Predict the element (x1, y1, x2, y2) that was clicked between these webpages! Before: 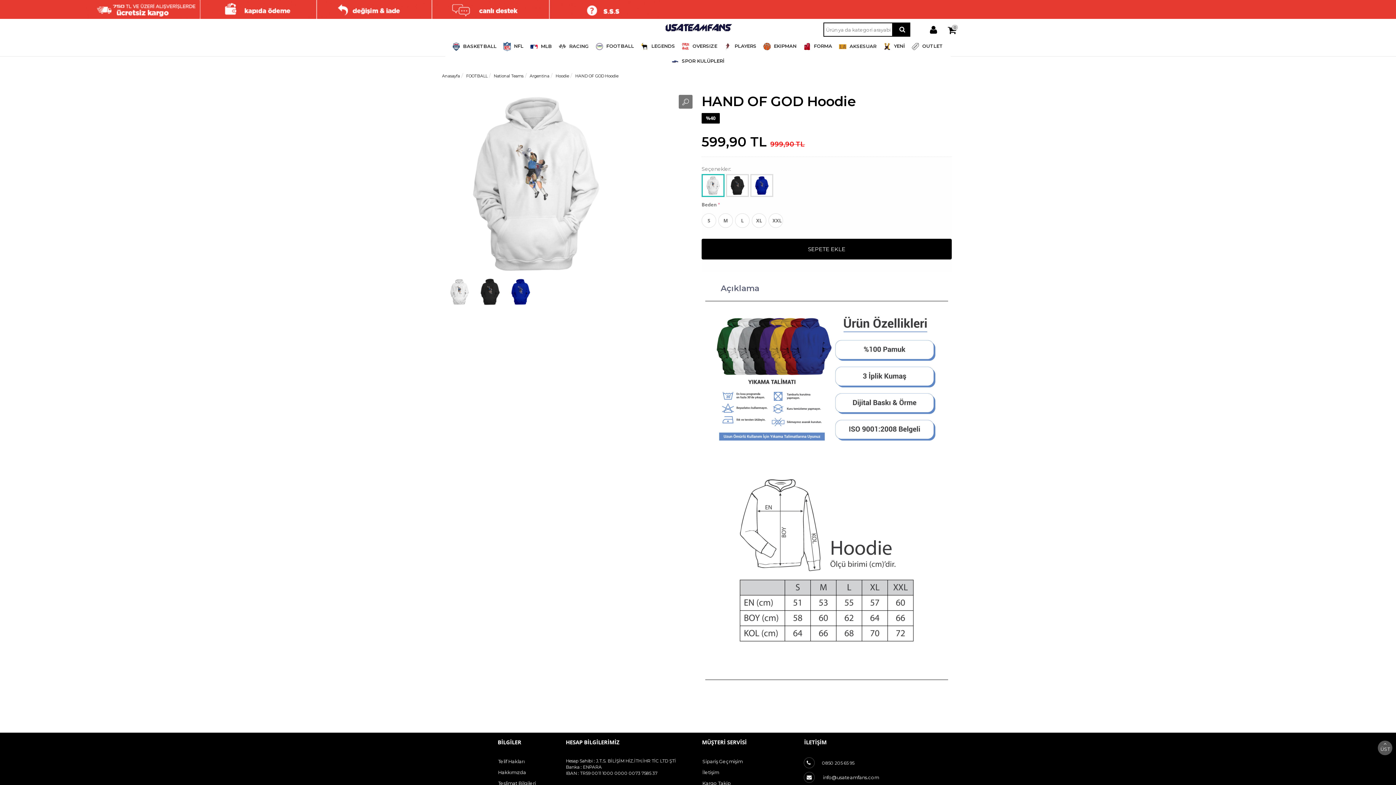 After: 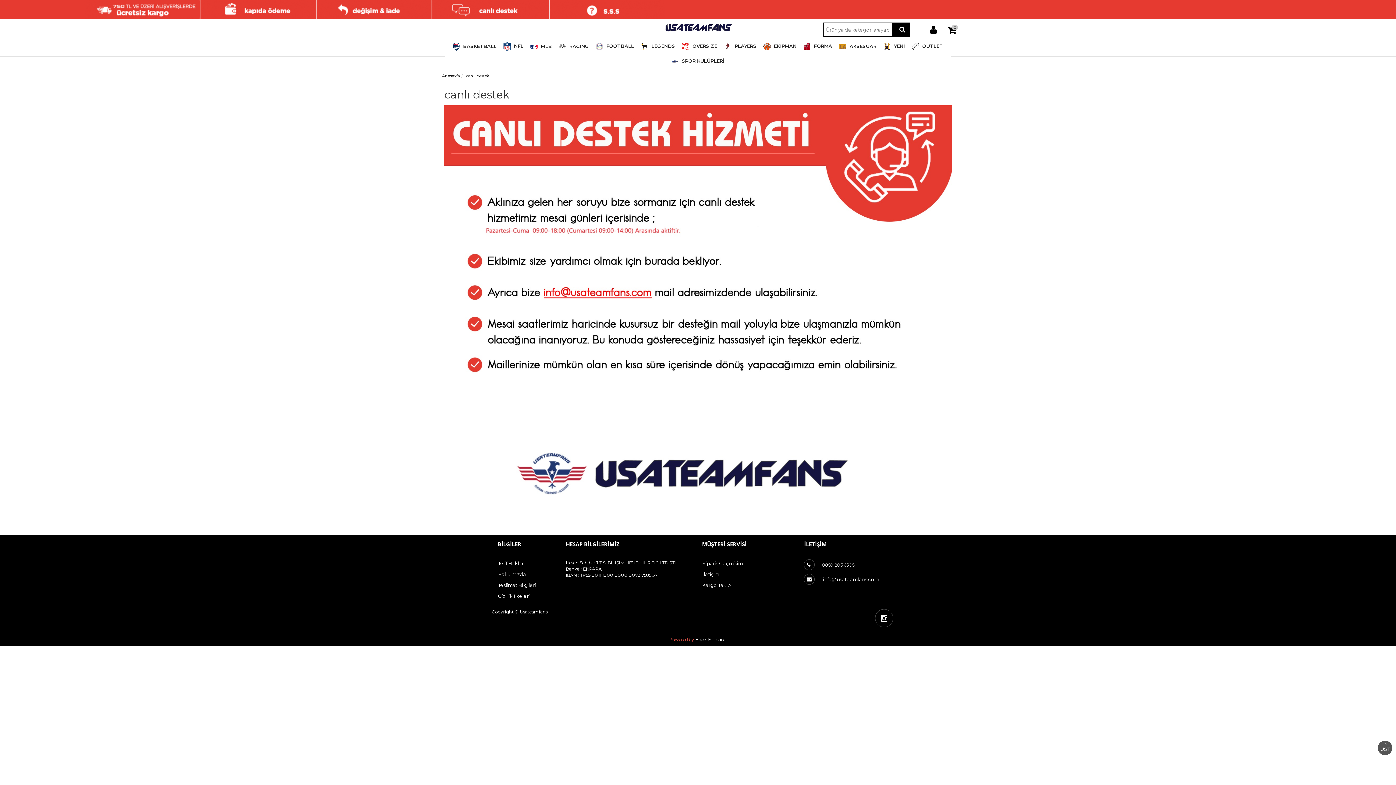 Action: bbox: (821, 0, 1066, 18)